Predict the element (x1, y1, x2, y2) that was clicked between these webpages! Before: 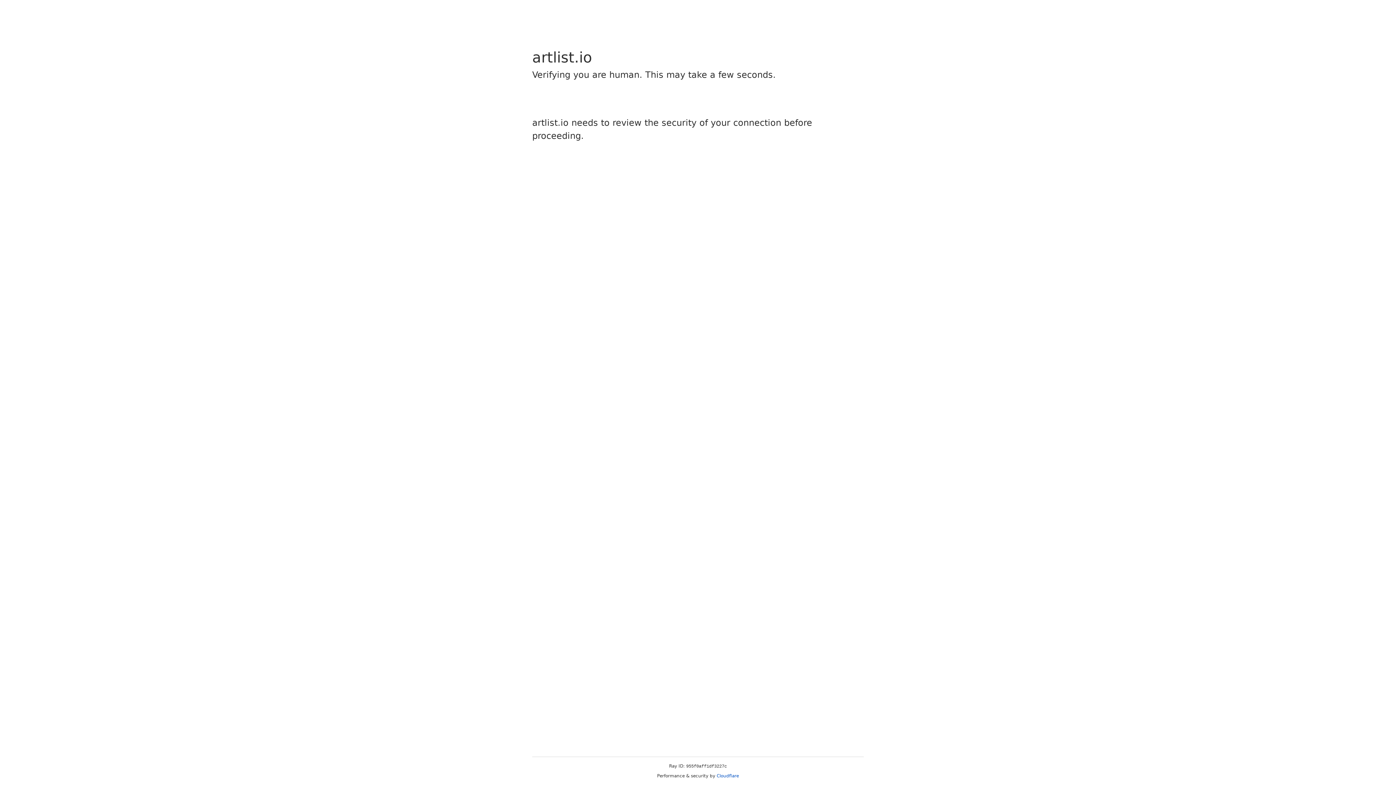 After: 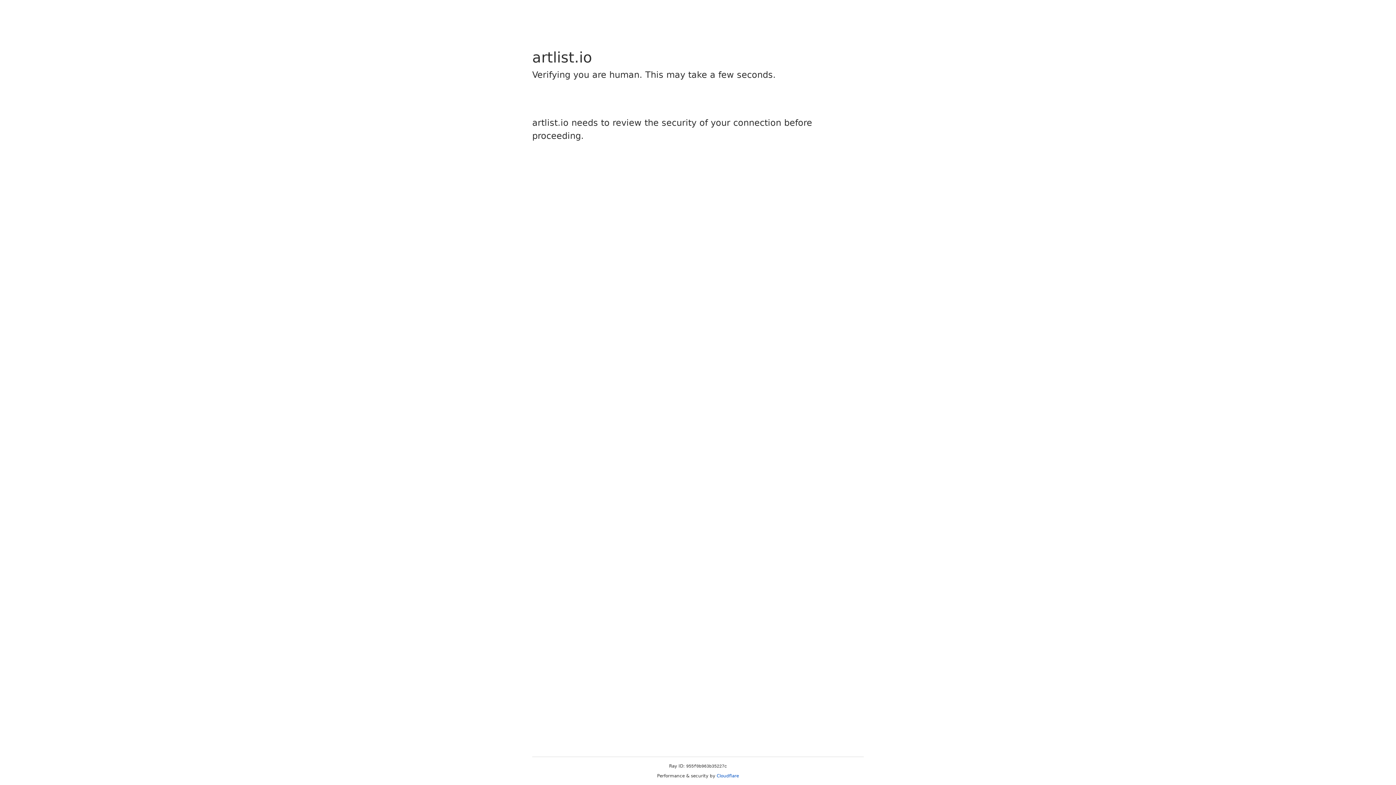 Action: bbox: (716, 773, 739, 778) label: Cloudflare